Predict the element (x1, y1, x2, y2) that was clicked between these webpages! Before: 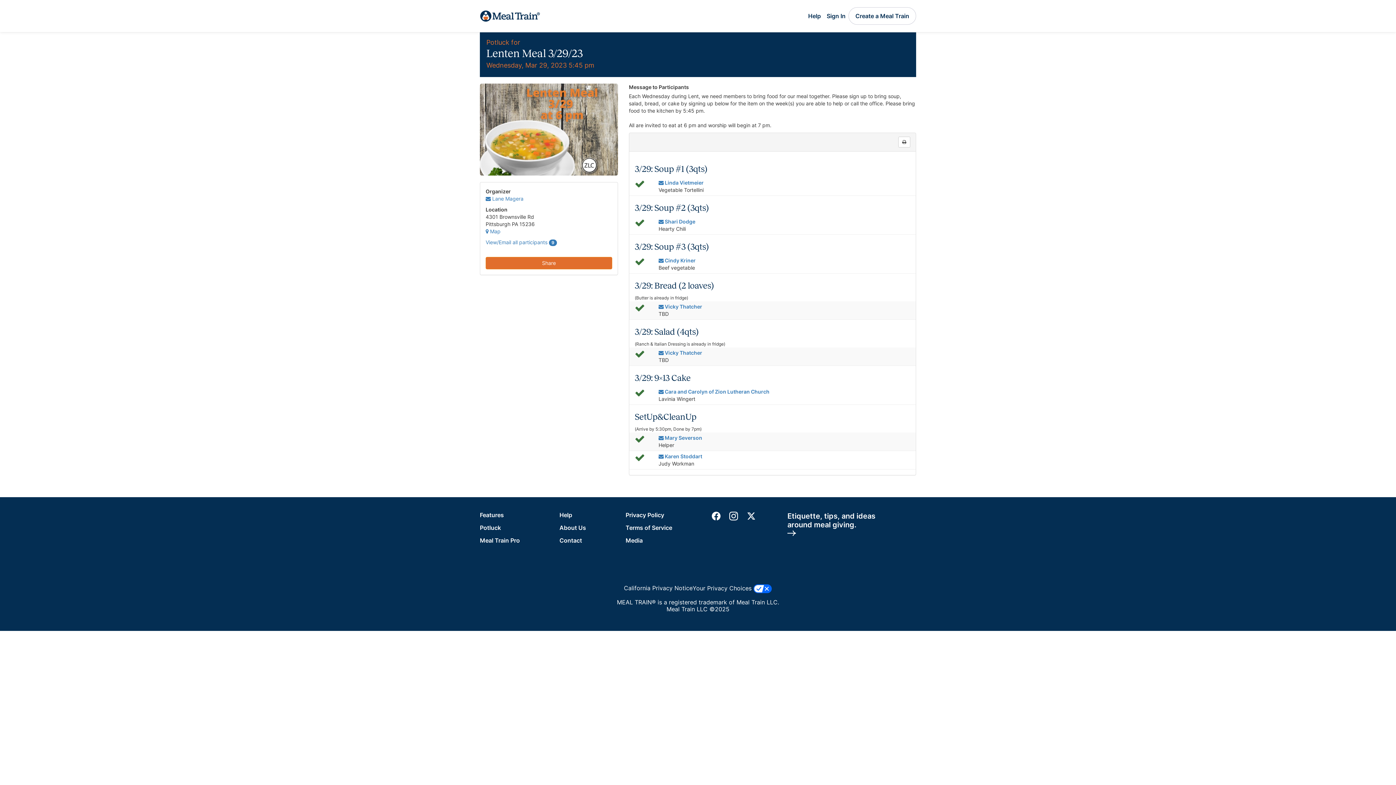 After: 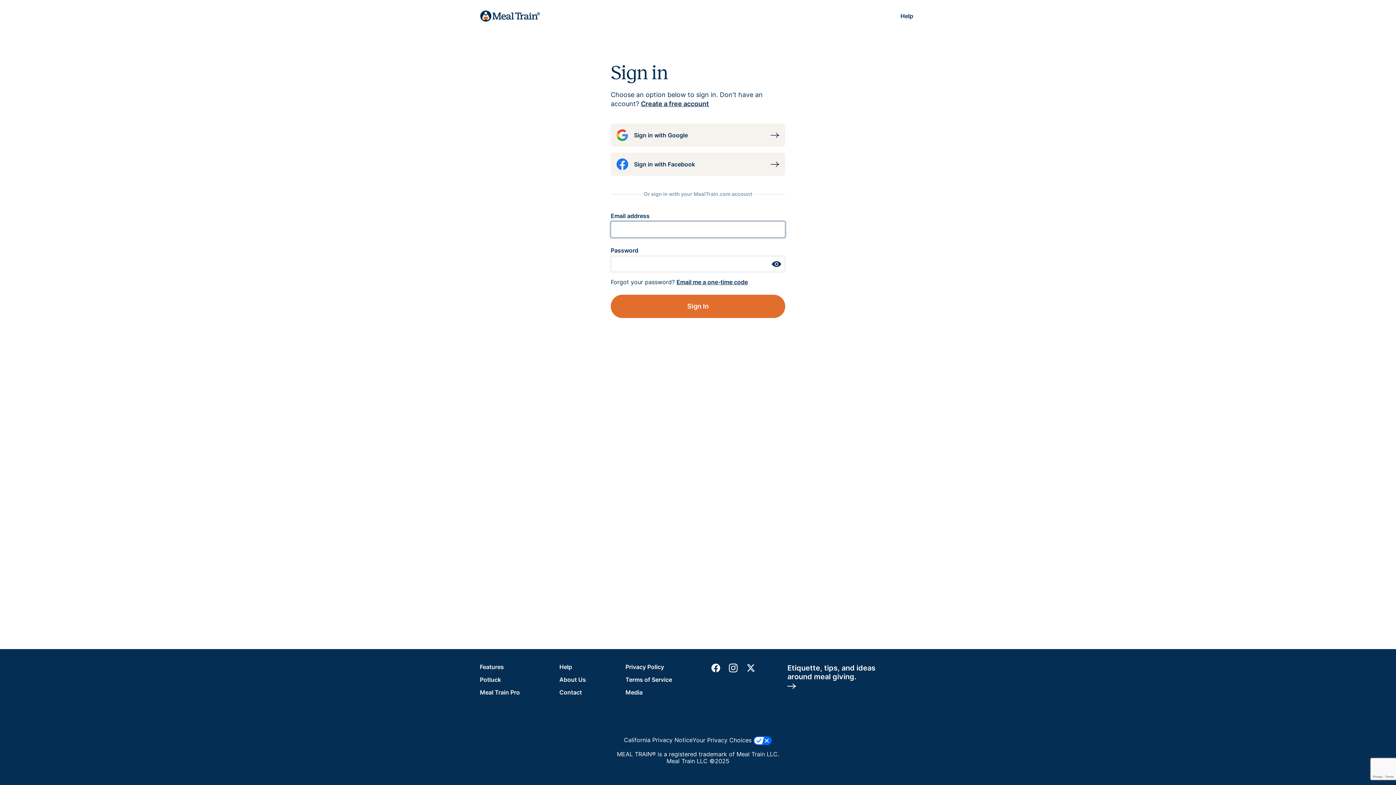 Action: bbox: (658, 218, 695, 224) label:  Shari Dodge